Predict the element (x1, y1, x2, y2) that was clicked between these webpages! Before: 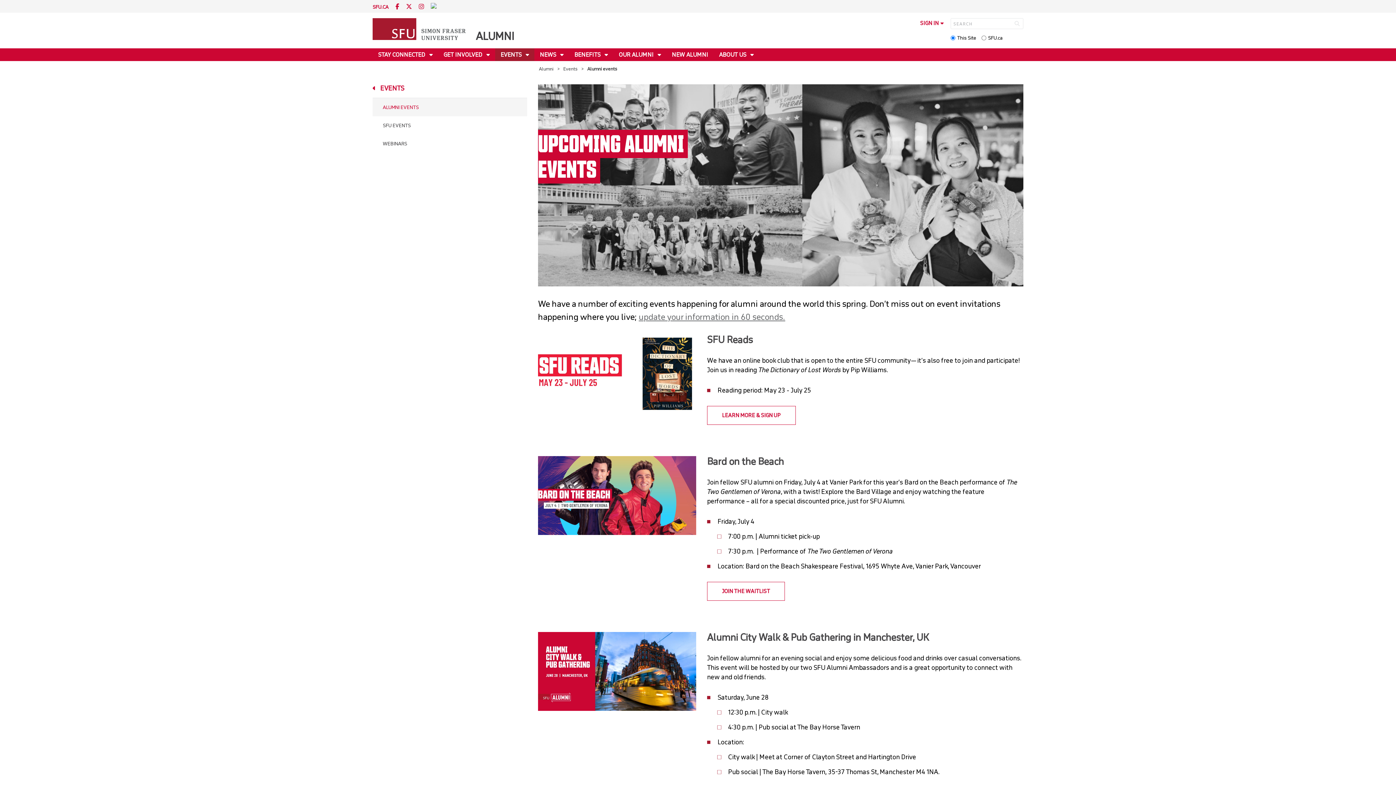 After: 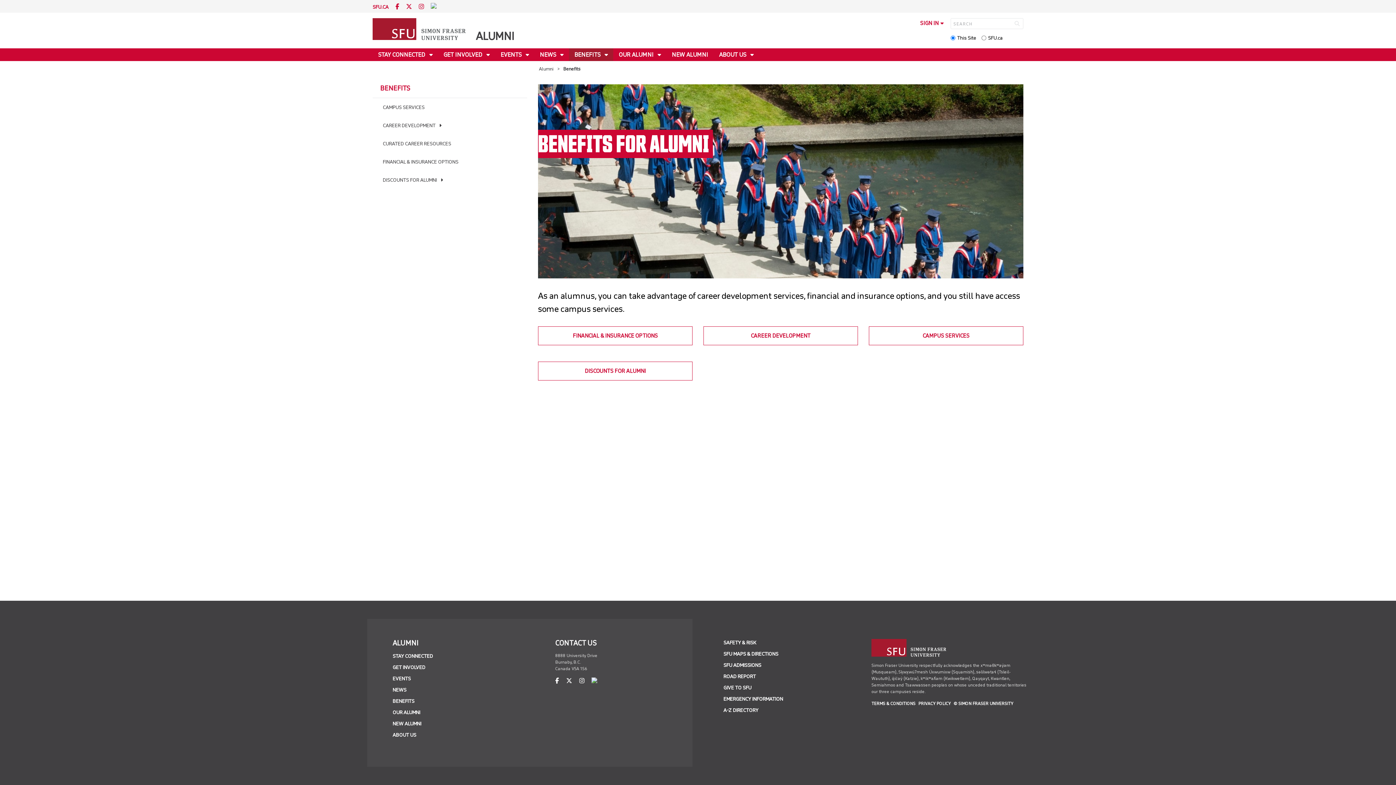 Action: bbox: (569, 48, 613, 61) label: BENEFITS 